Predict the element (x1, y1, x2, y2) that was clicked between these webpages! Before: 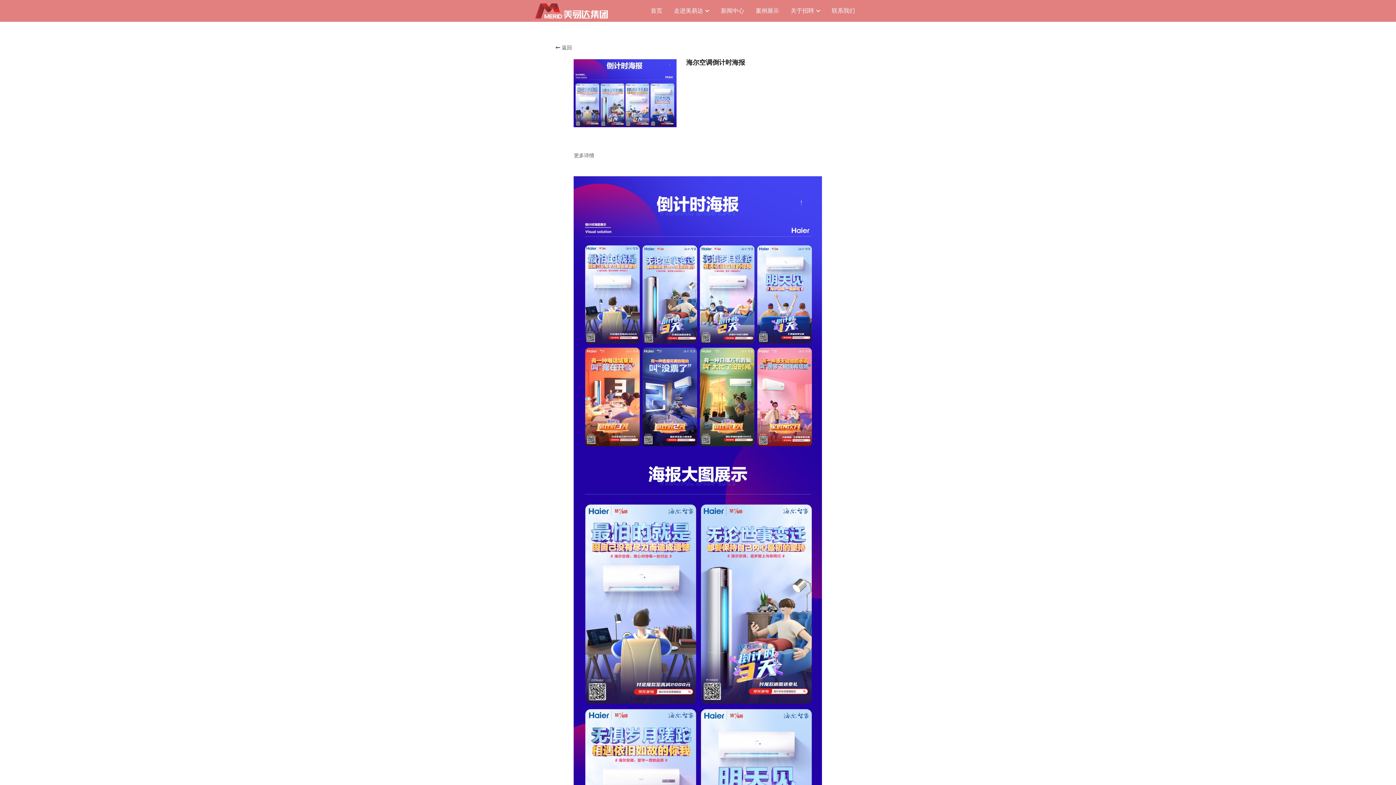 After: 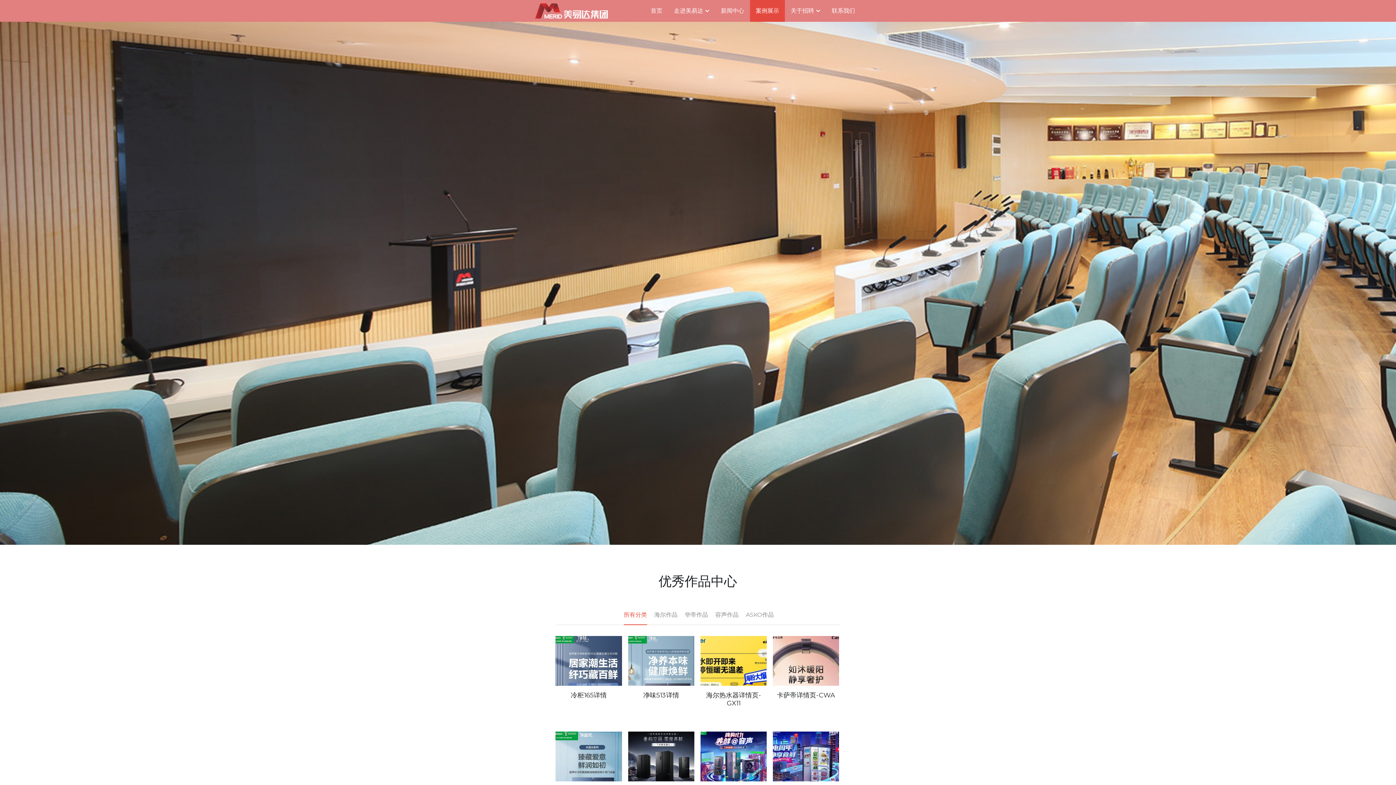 Action: bbox: (756, 7, 779, 13) label: 案例展示